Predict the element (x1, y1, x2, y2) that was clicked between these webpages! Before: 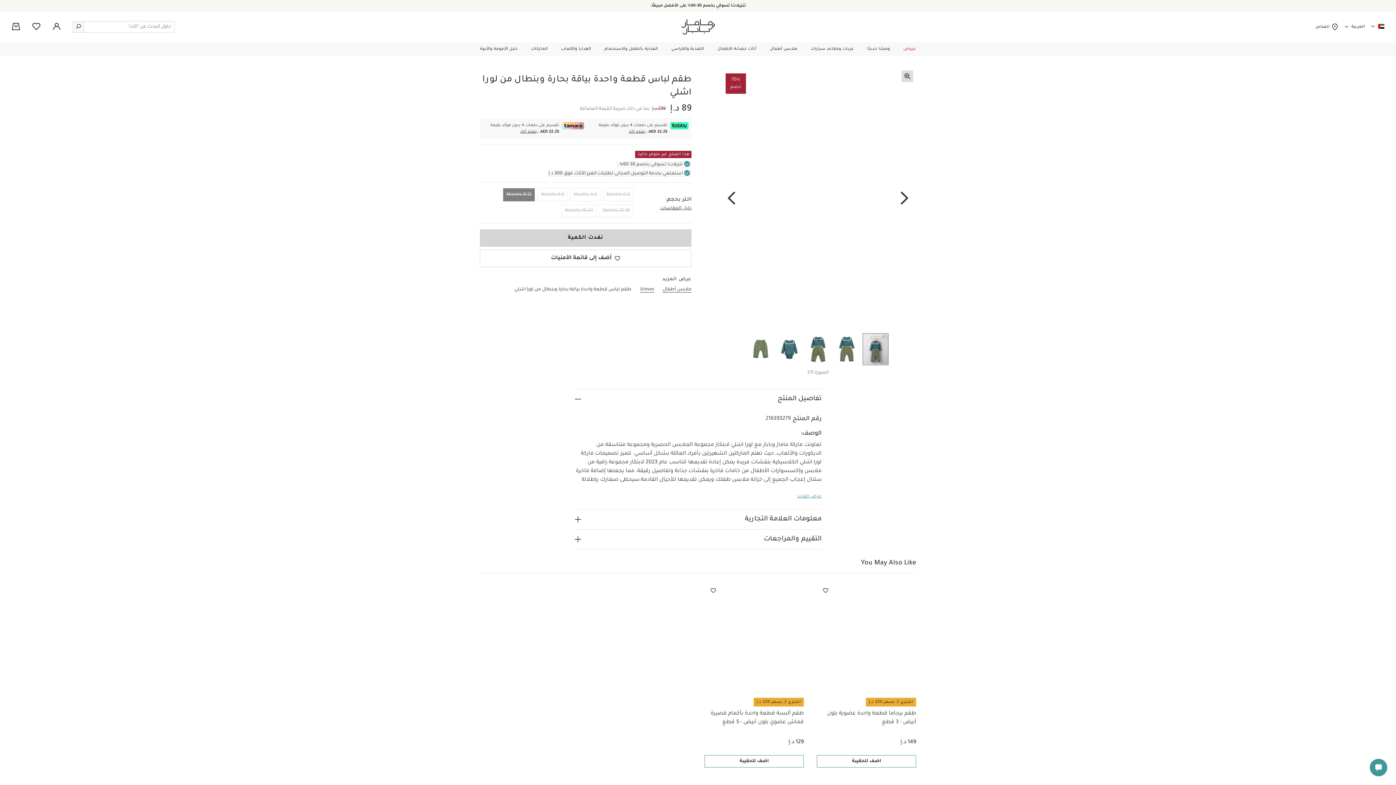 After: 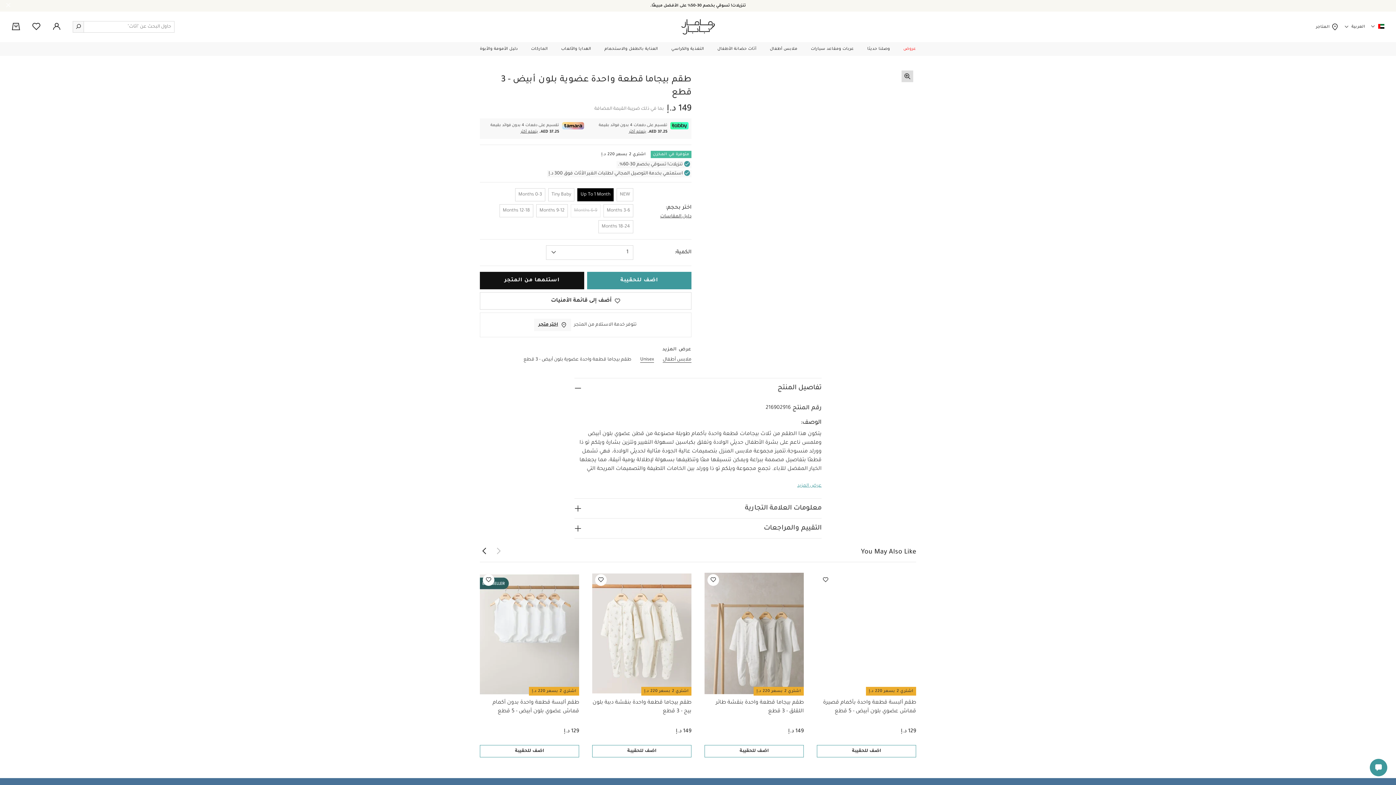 Action: bbox: (817, 582, 916, 706)